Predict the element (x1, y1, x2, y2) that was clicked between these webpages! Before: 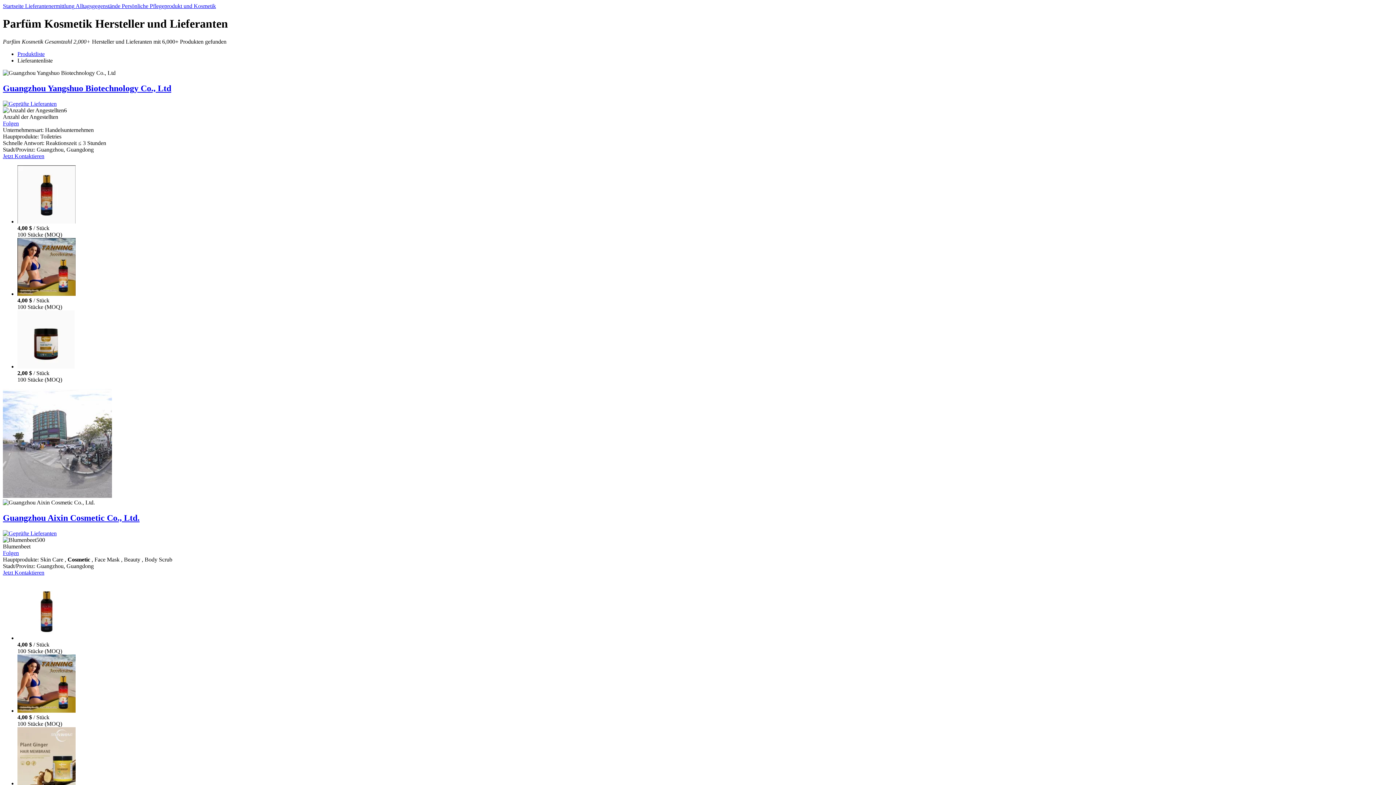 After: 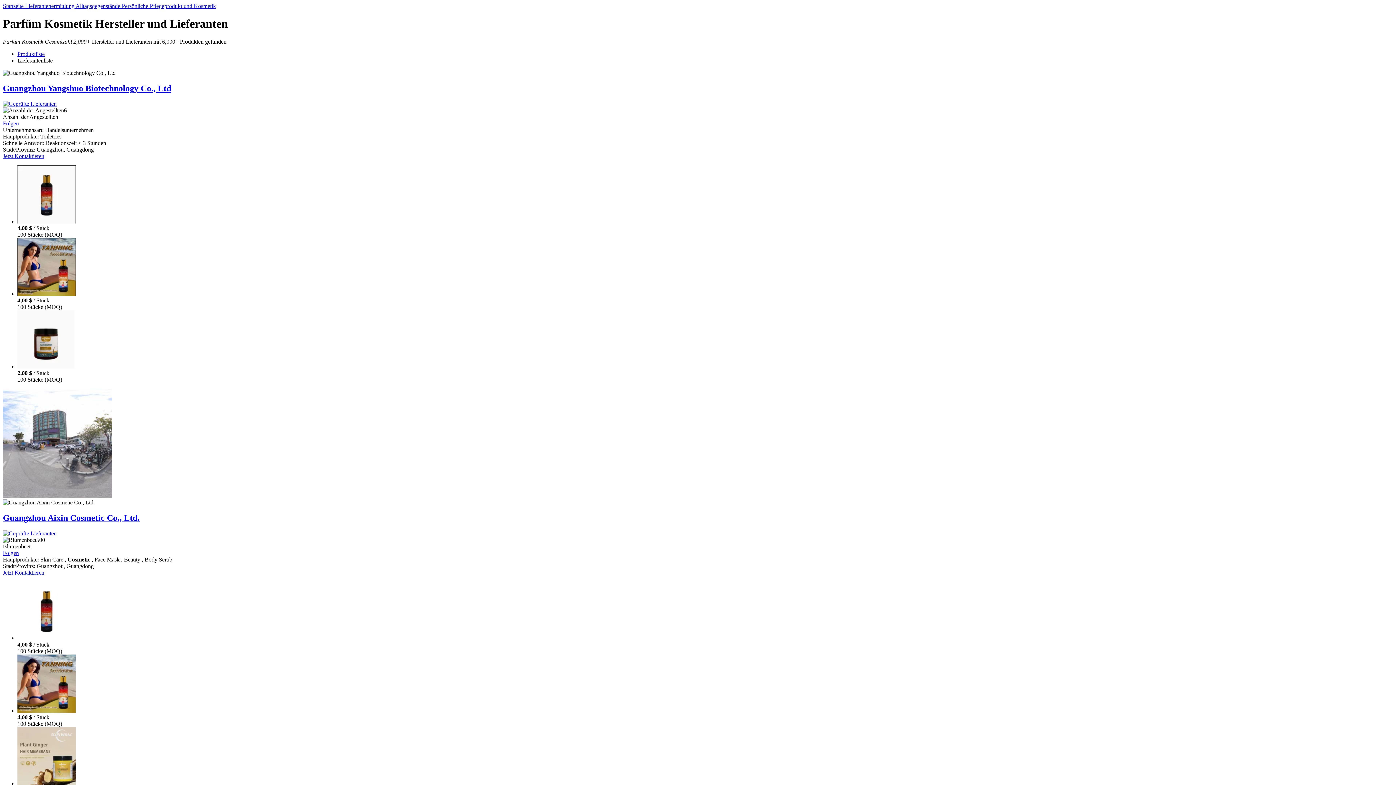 Action: bbox: (2, 100, 56, 106)